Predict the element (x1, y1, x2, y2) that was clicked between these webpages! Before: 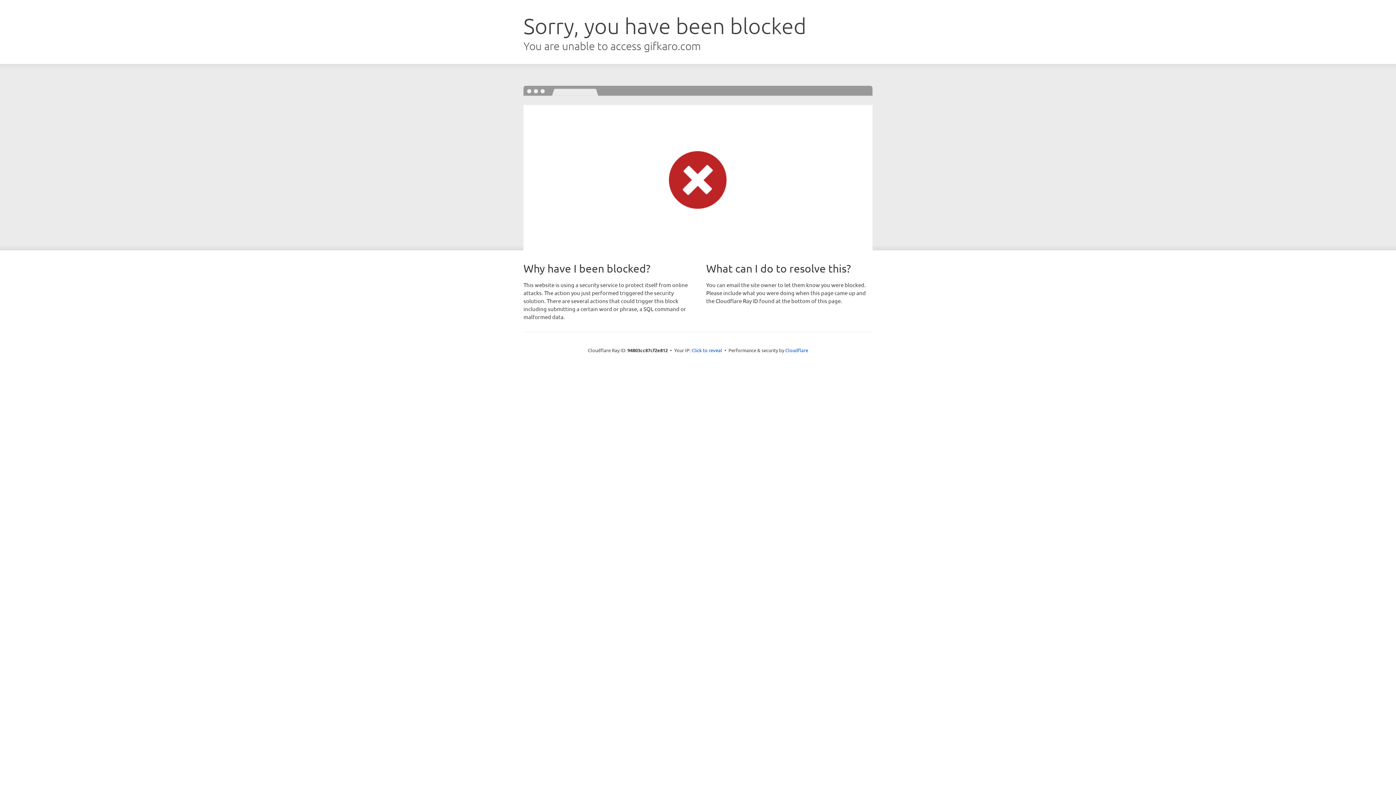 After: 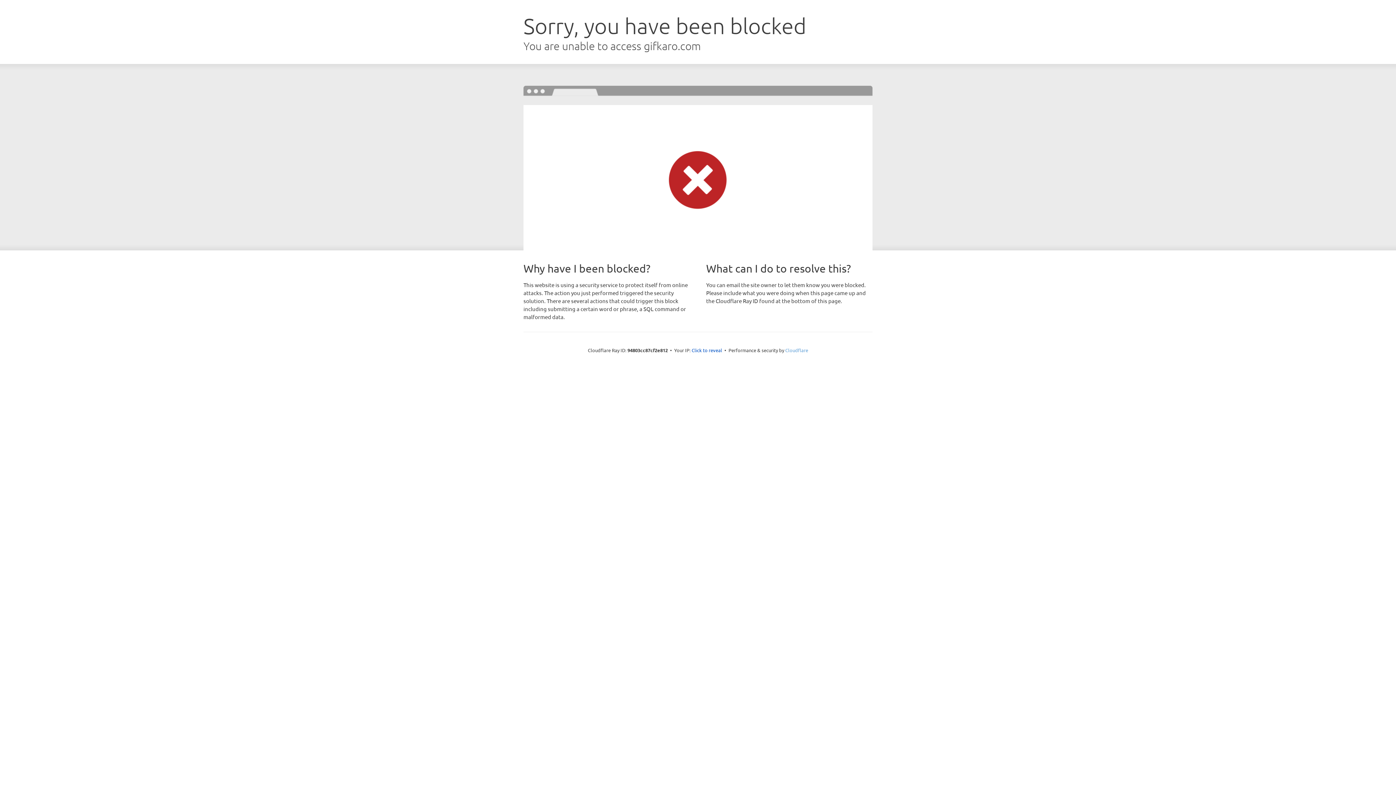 Action: bbox: (785, 347, 808, 353) label: Cloudflare